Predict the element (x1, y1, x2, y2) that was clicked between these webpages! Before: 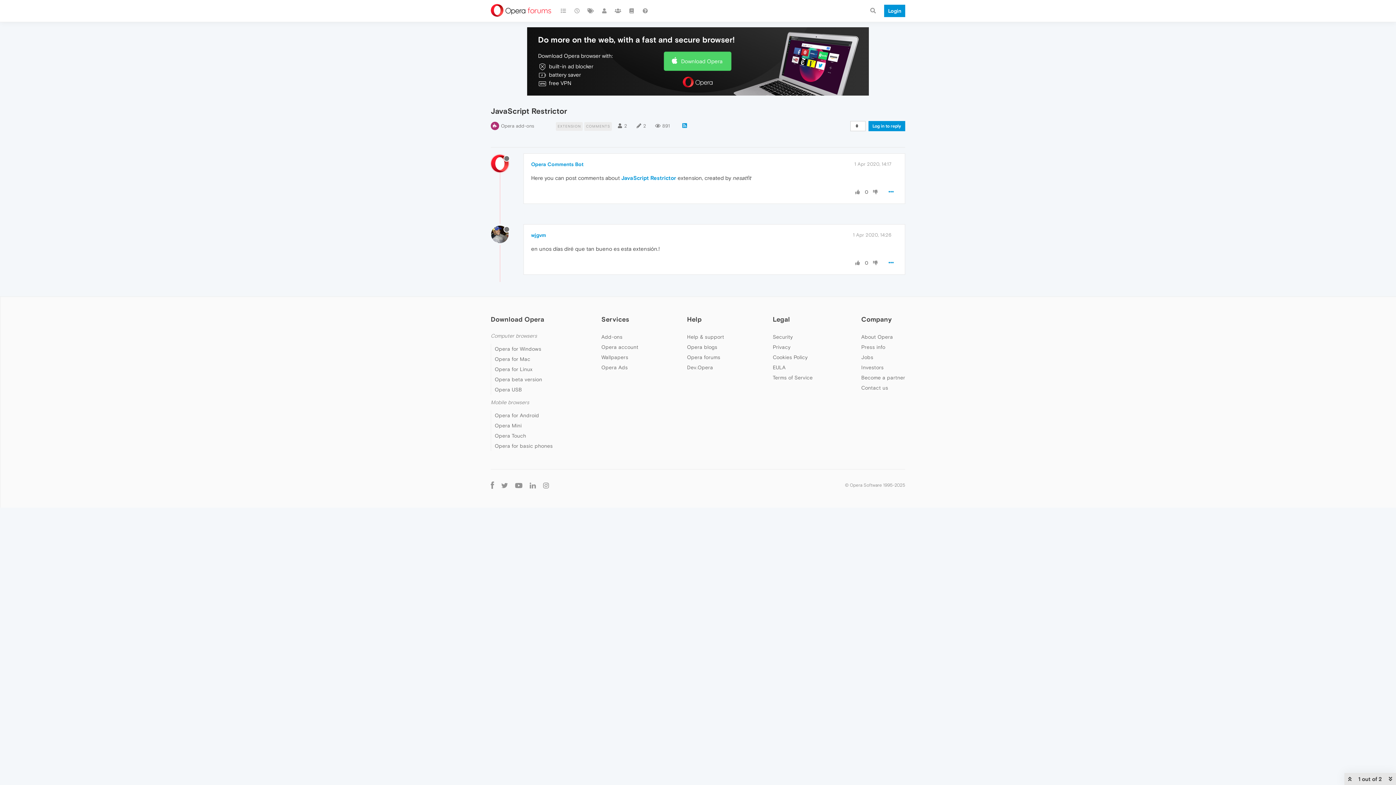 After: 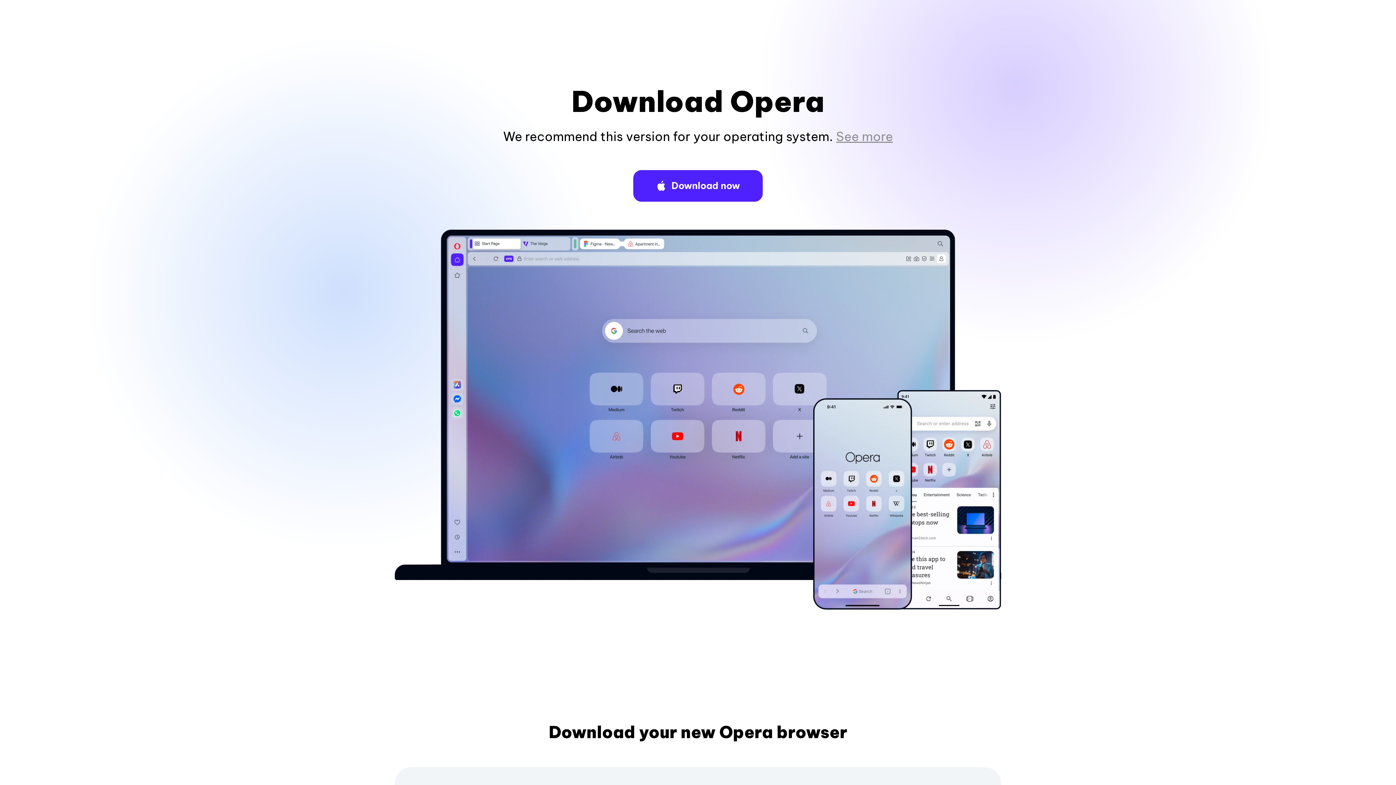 Action: label: Opera for Linux bbox: (494, 366, 532, 372)